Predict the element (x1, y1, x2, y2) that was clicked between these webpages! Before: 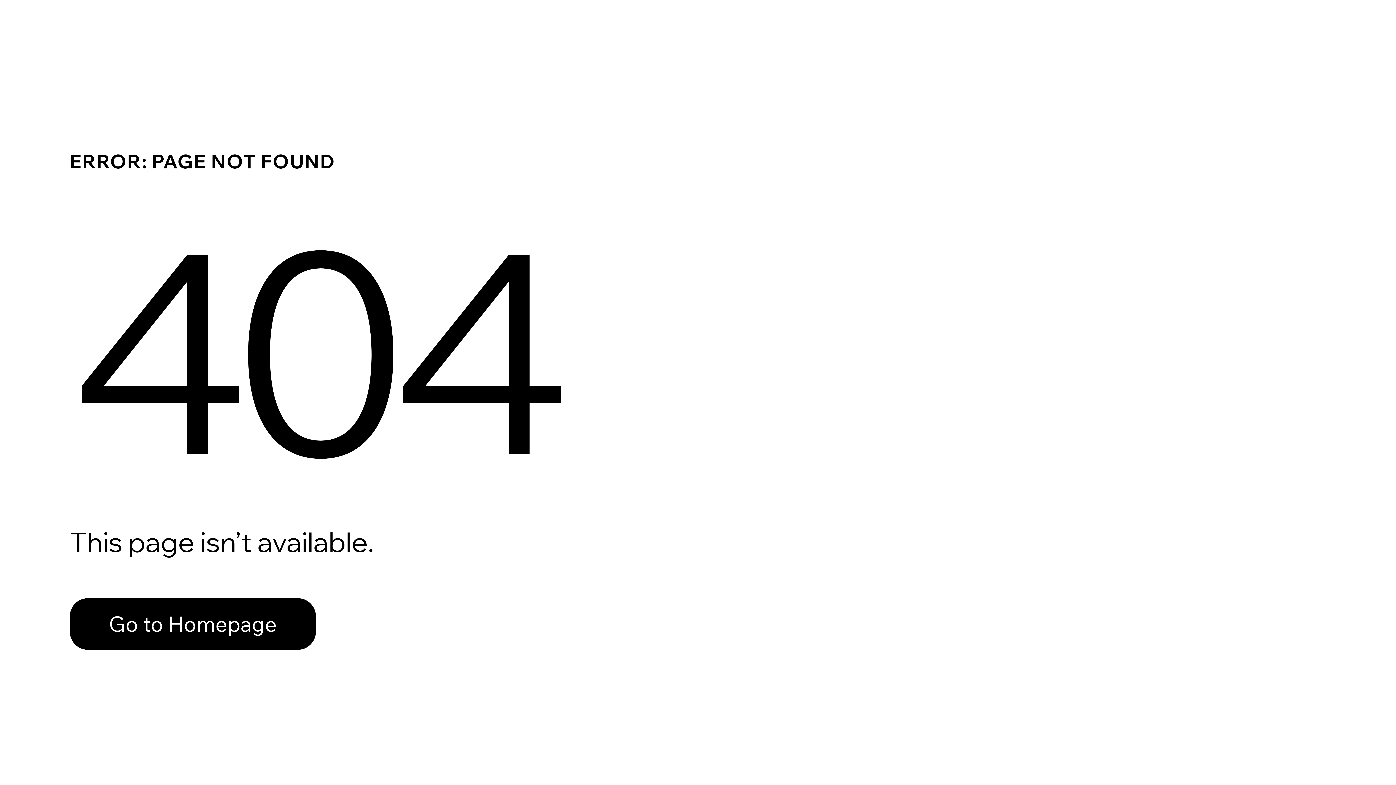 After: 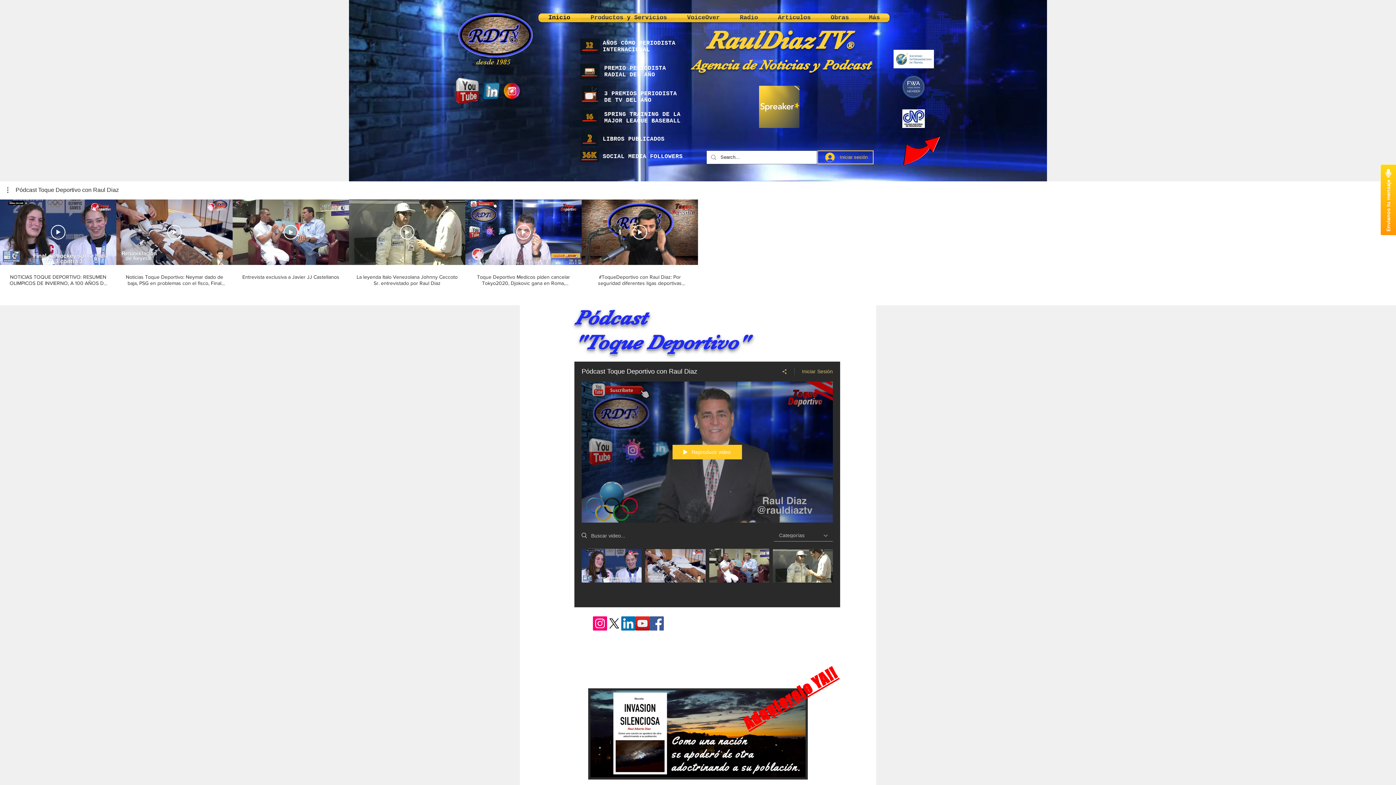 Action: label: Go to Homepage bbox: (69, 598, 316, 650)